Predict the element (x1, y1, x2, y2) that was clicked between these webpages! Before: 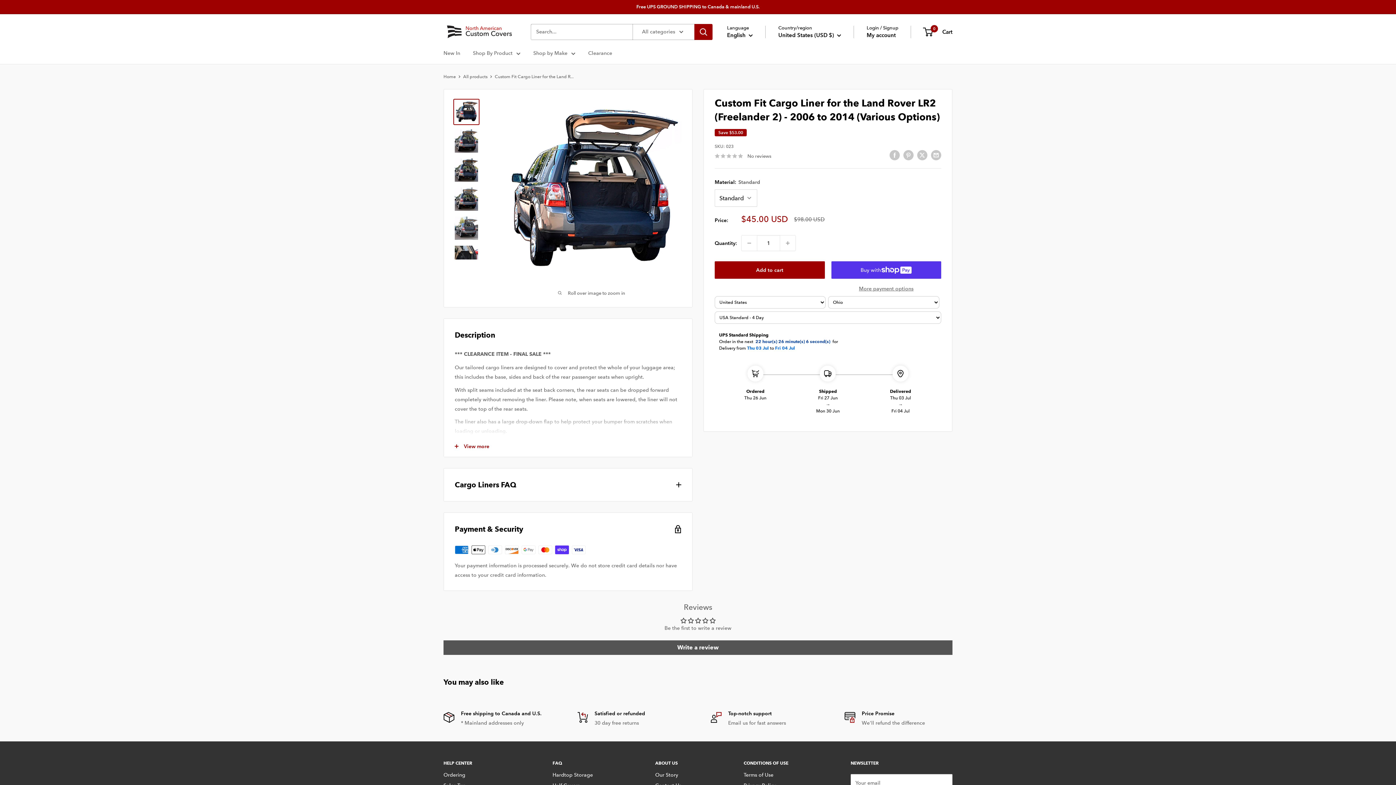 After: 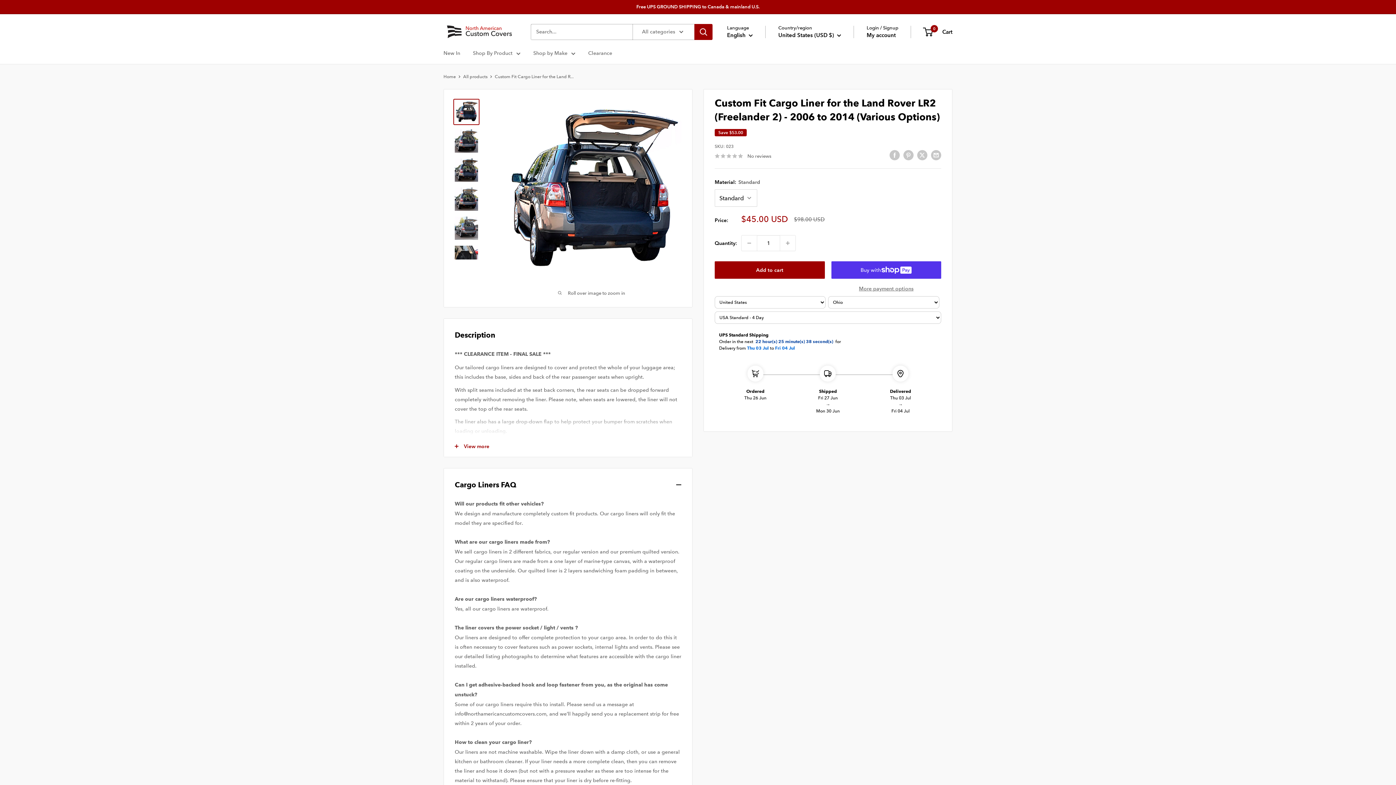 Action: bbox: (444, 468, 692, 501) label: Cargo Liners FAQ